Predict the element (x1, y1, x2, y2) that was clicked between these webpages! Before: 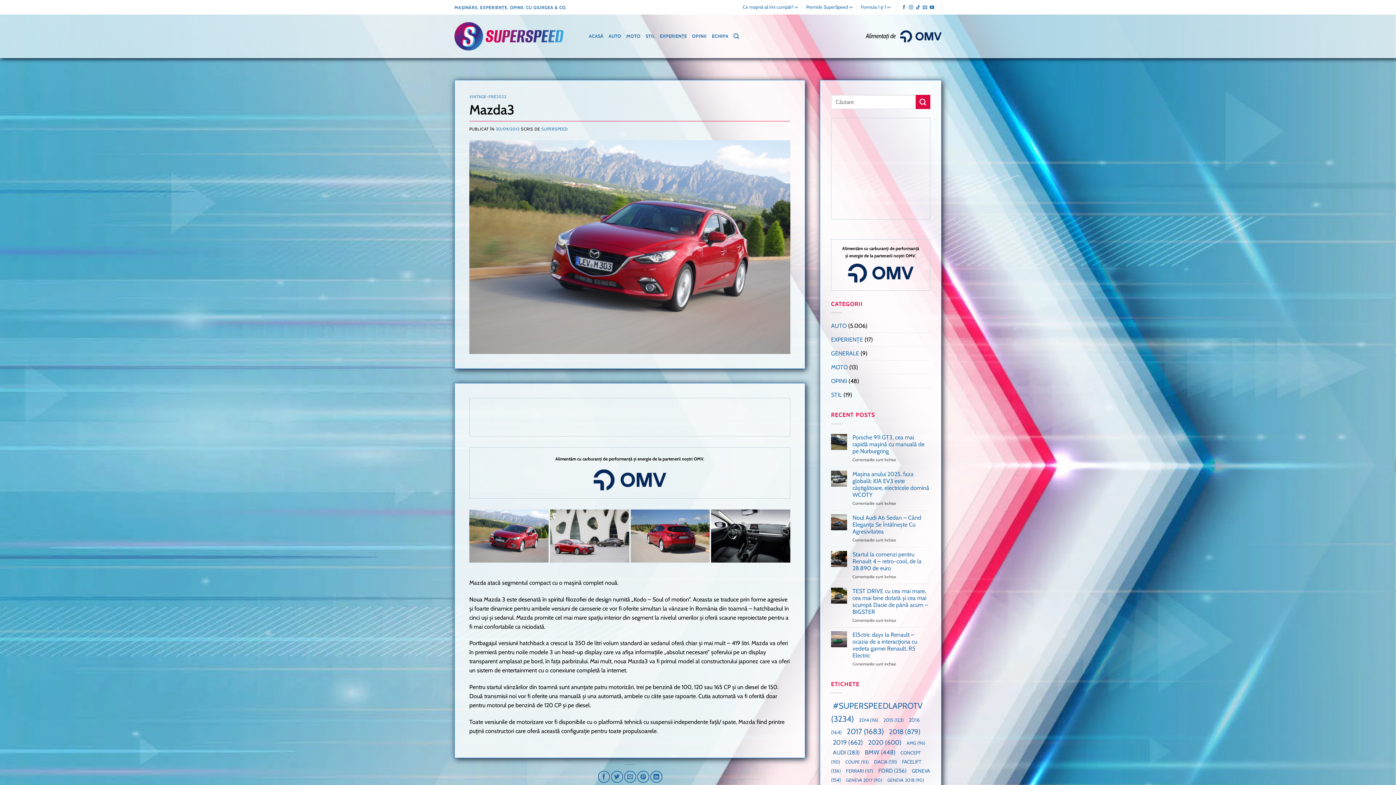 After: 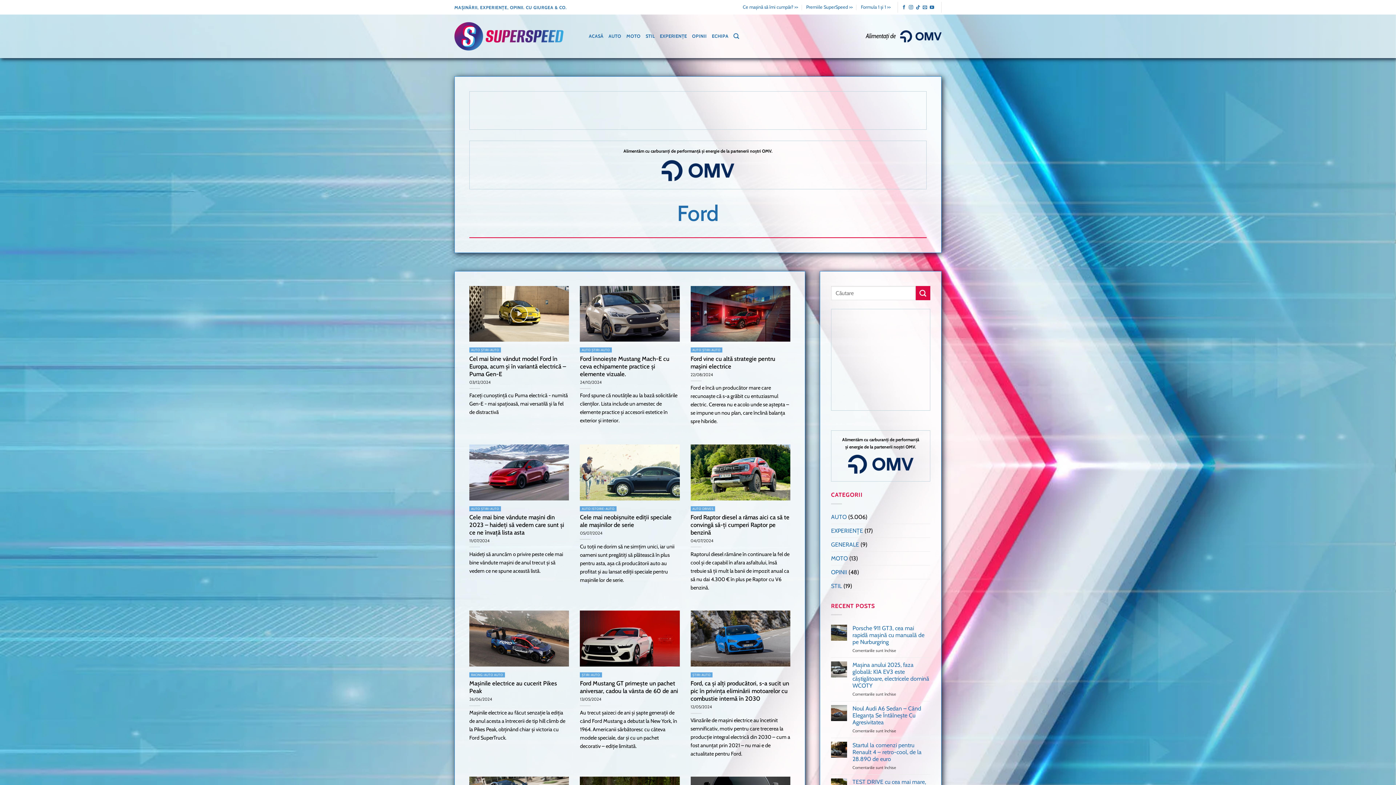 Action: bbox: (876, 767, 908, 774) label: Ford (256 de elemente)